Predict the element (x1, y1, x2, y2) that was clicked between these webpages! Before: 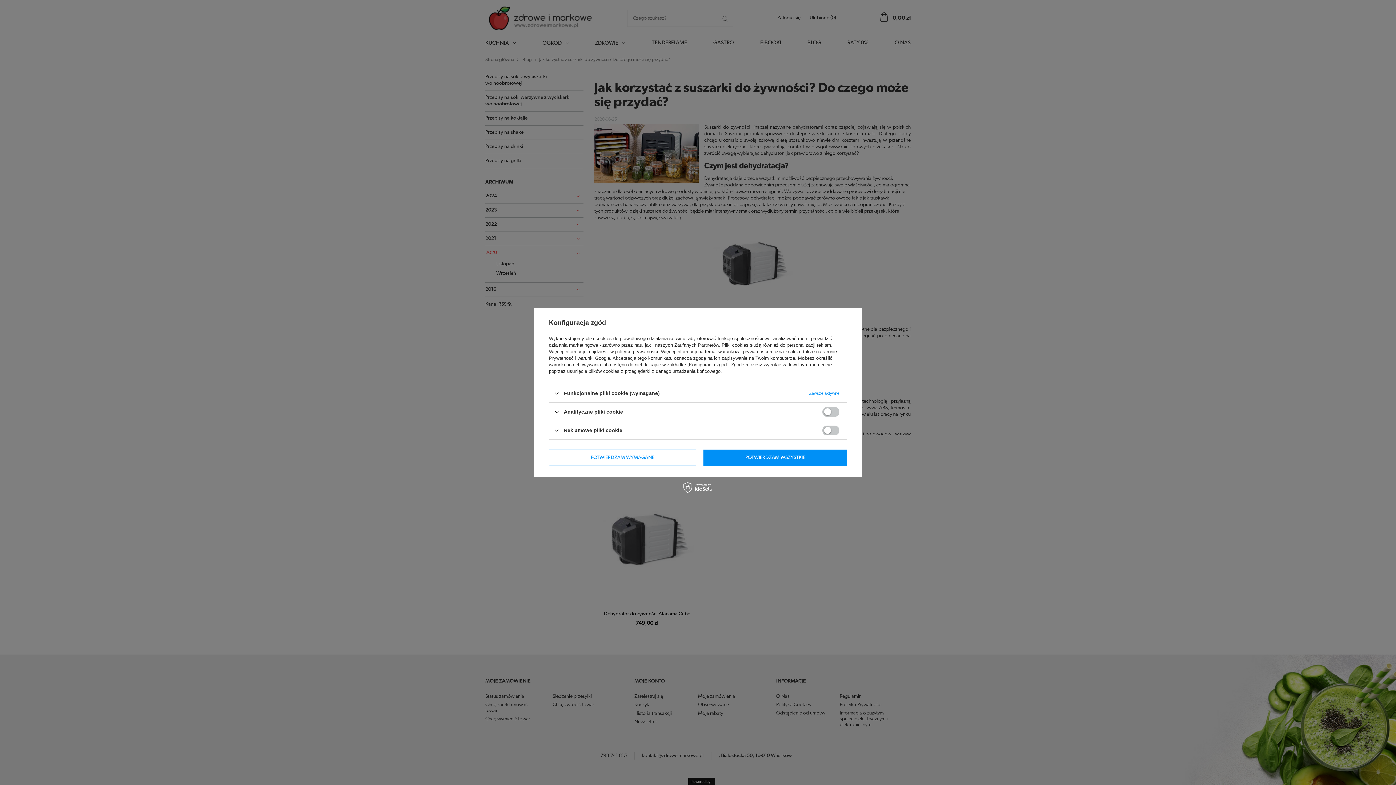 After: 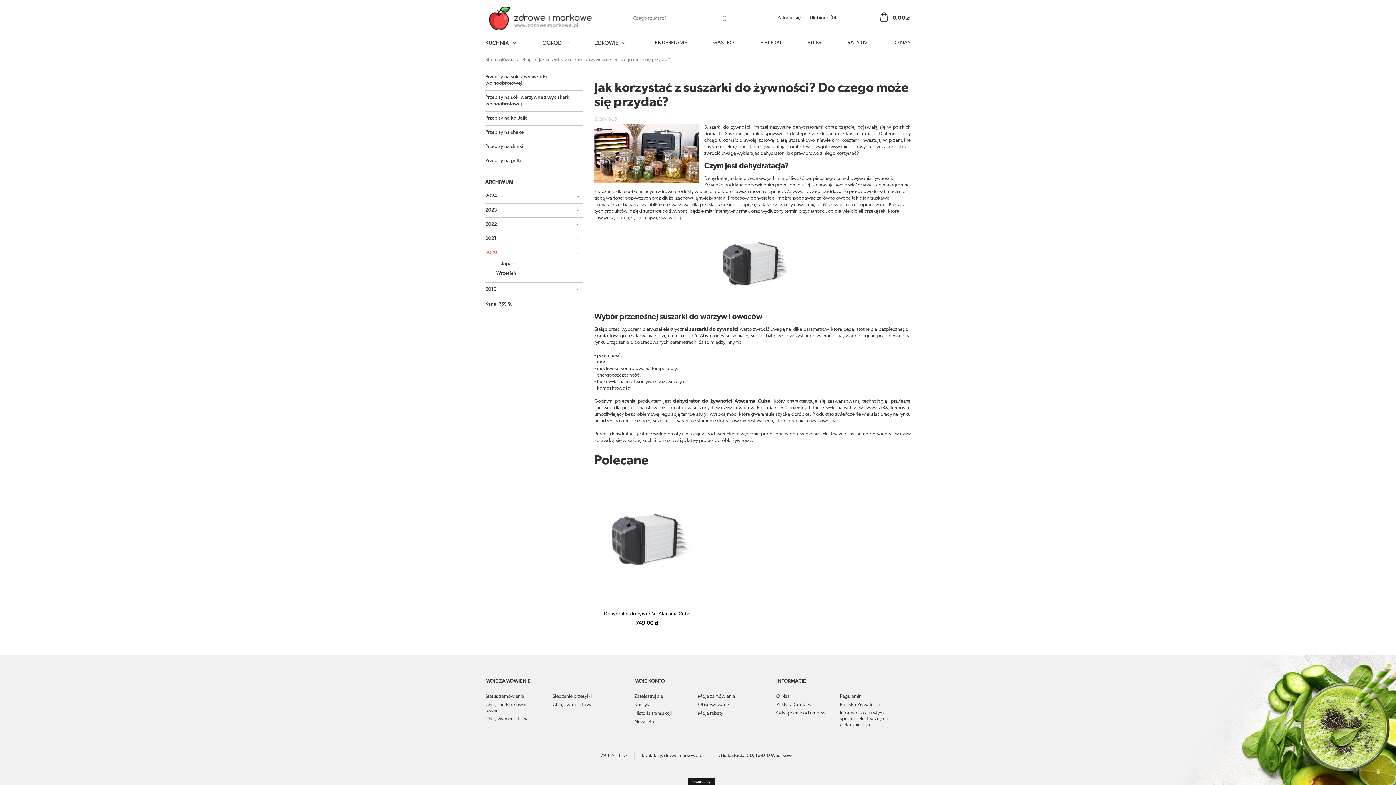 Action: bbox: (703, 449, 847, 466) label: POTWIERDZAM WSZYSTKIE